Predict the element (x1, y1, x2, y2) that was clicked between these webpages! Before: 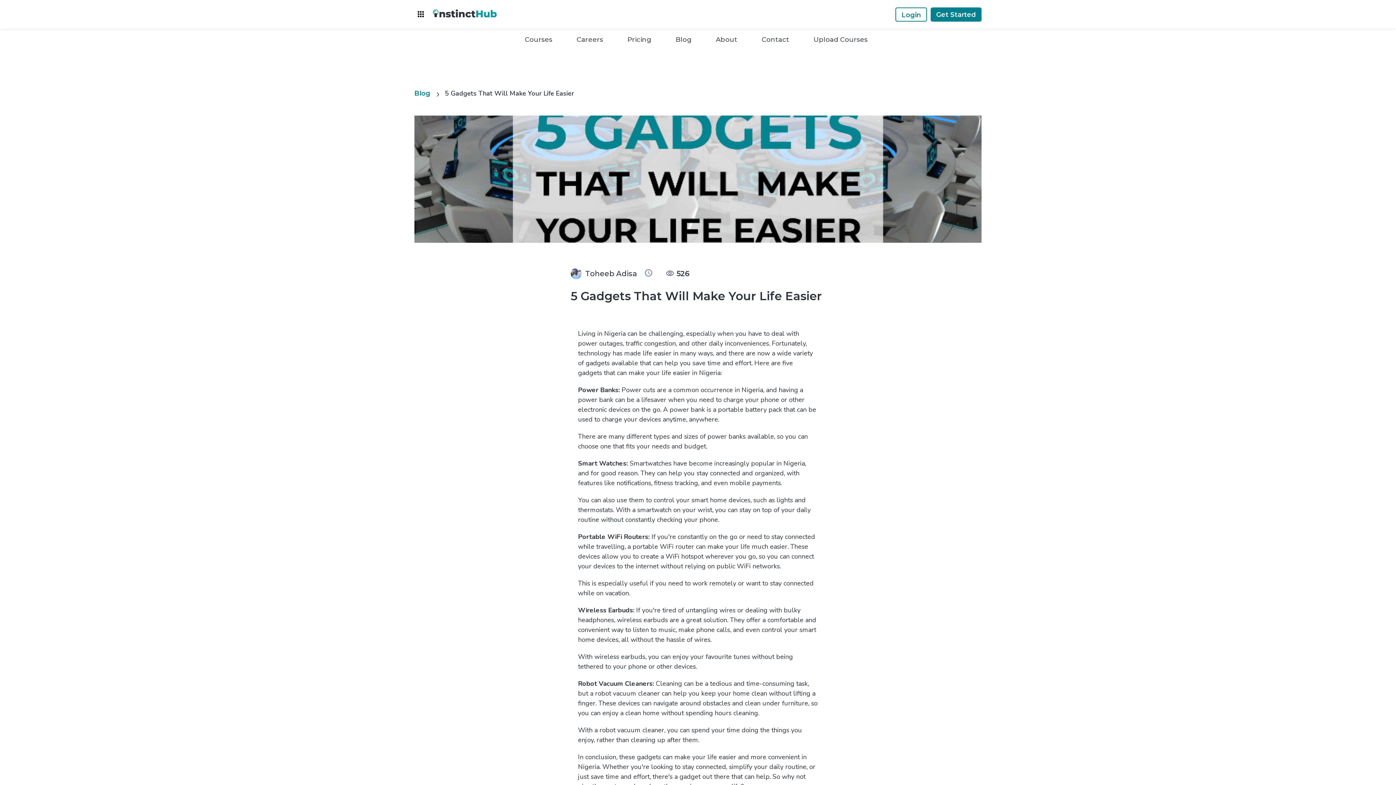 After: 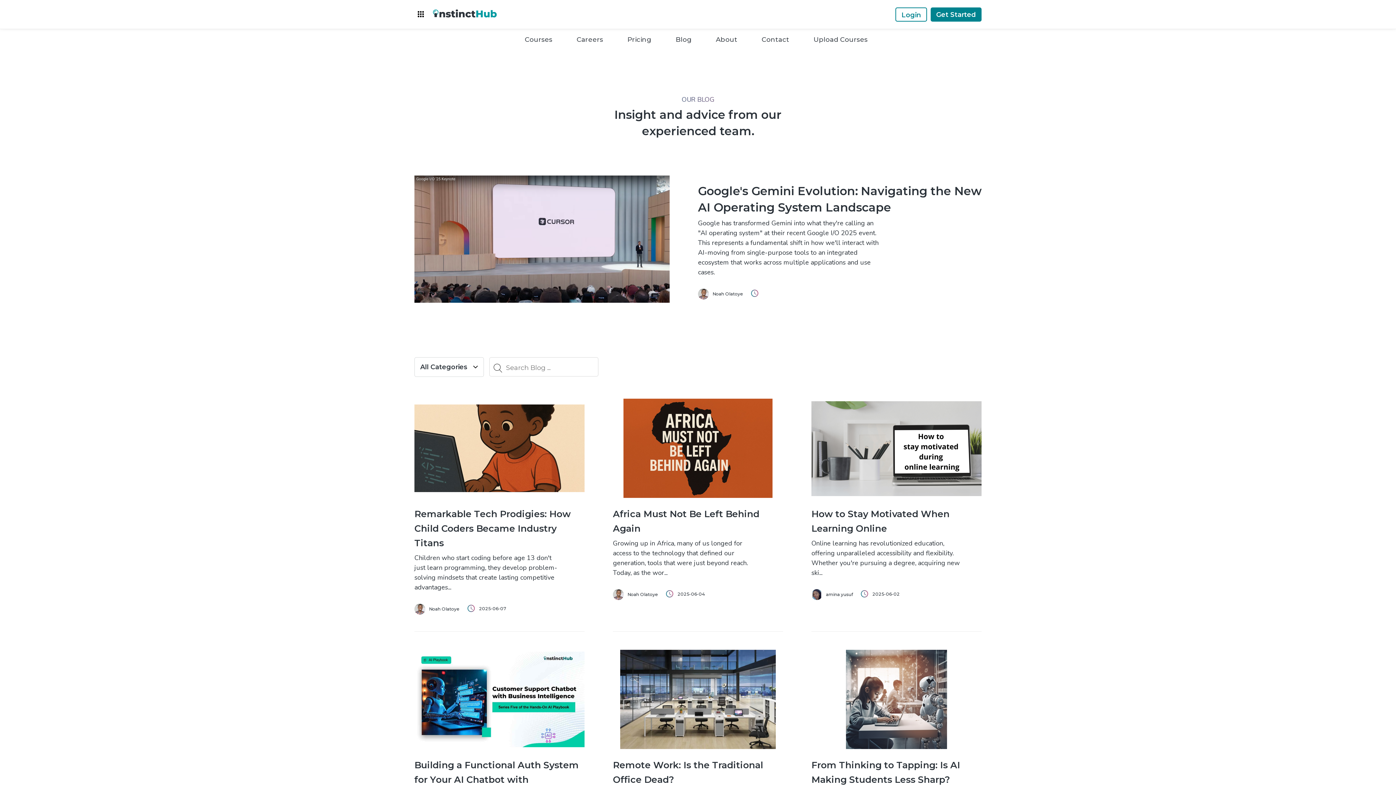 Action: label: Blog bbox: (675, 34, 691, 44)